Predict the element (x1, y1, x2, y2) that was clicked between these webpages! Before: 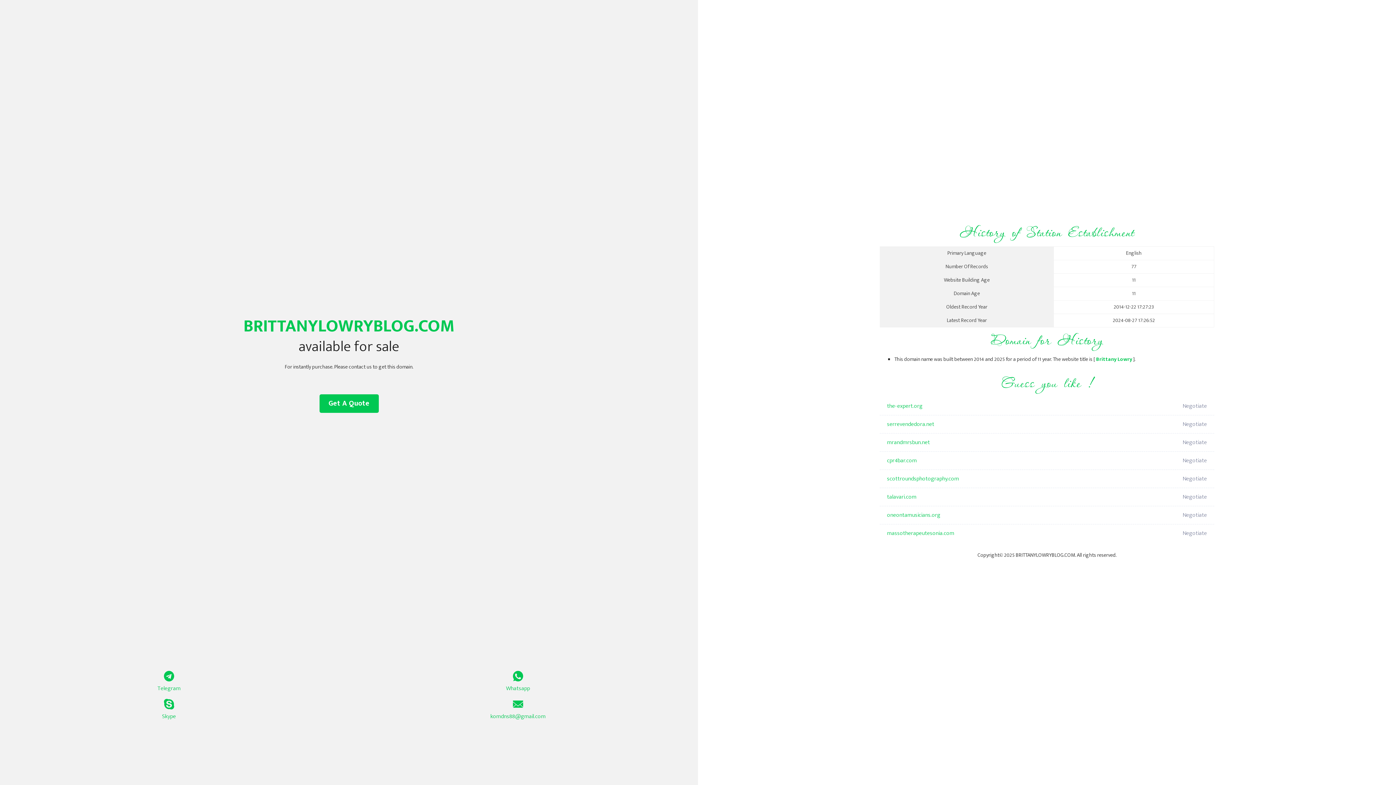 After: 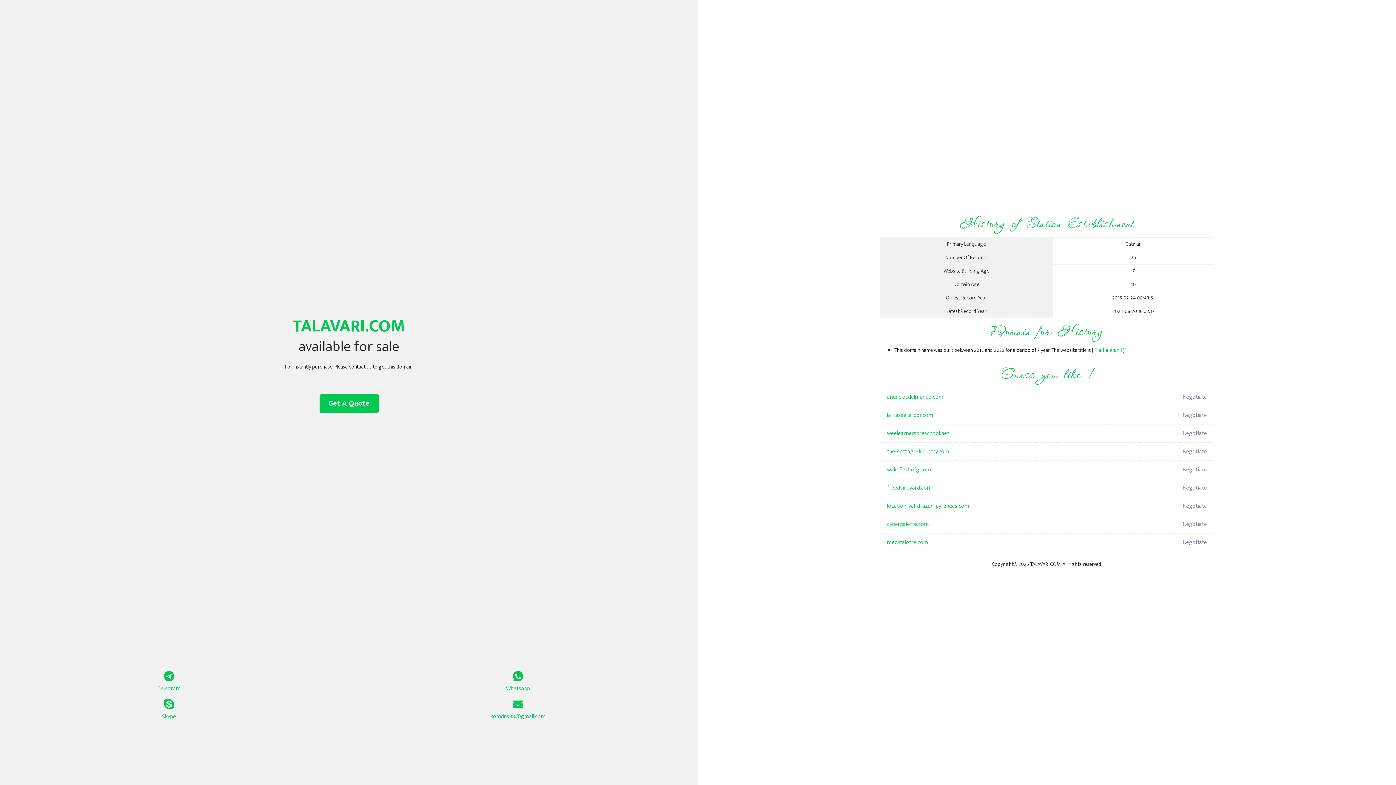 Action: label: talavari.com bbox: (887, 488, 1098, 506)